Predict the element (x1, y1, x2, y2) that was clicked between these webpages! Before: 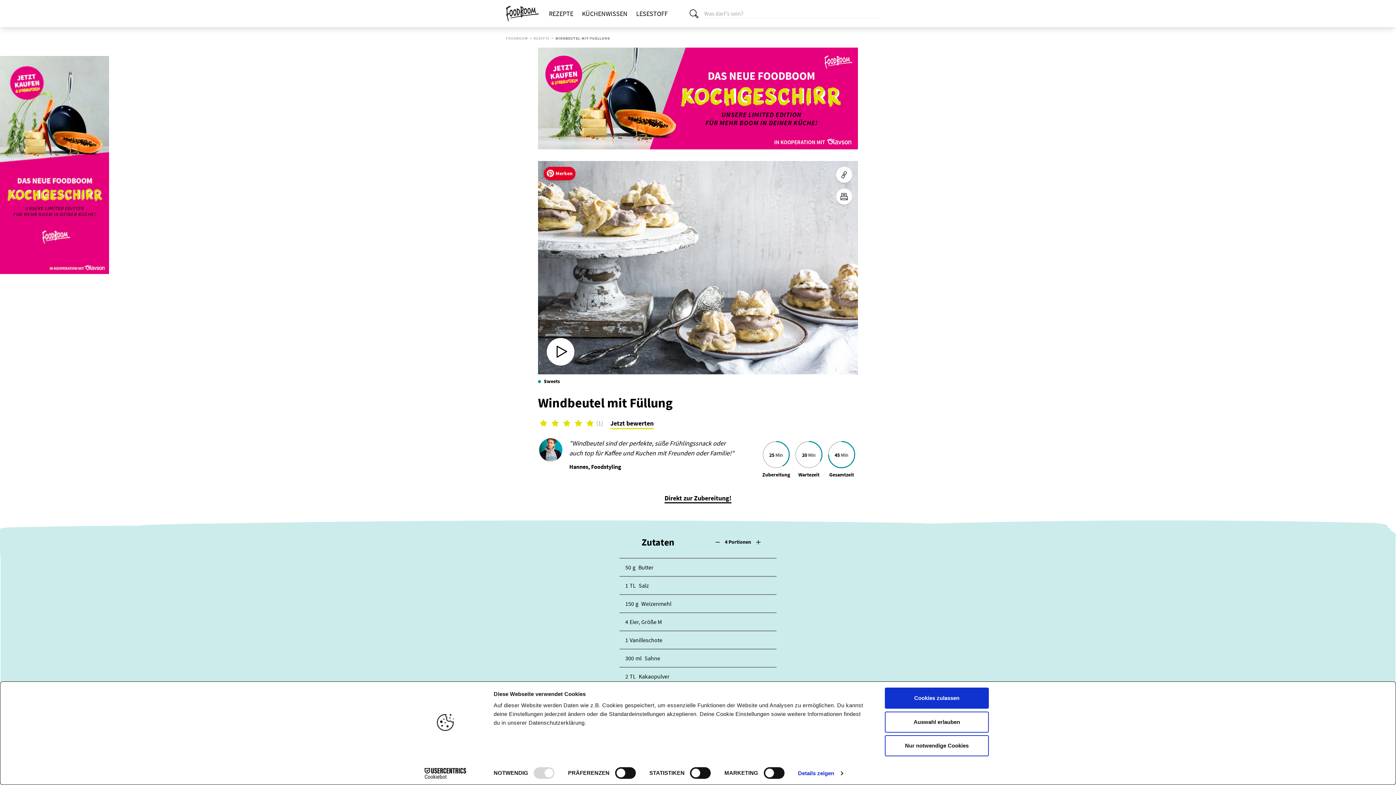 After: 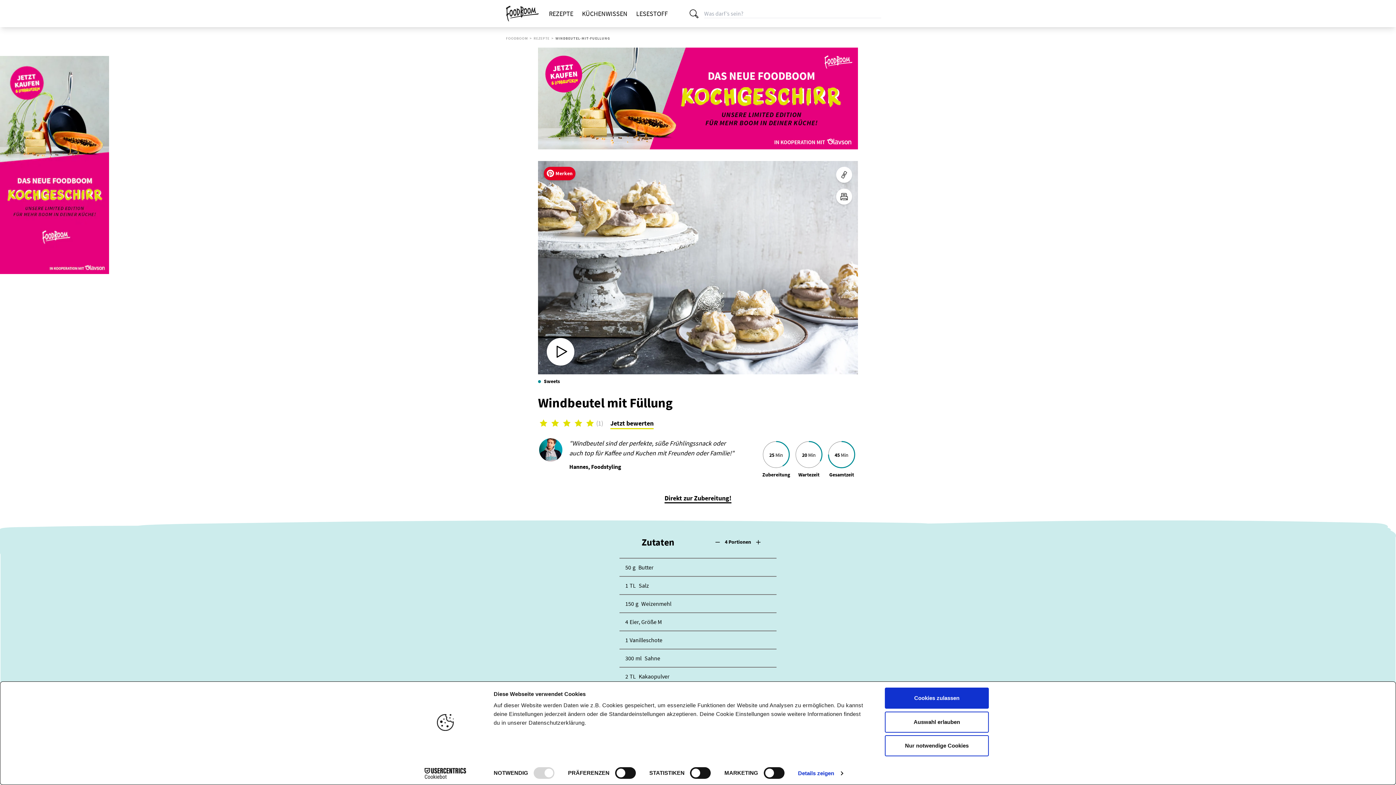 Action: bbox: (544, 166, 575, 180) label: Merken